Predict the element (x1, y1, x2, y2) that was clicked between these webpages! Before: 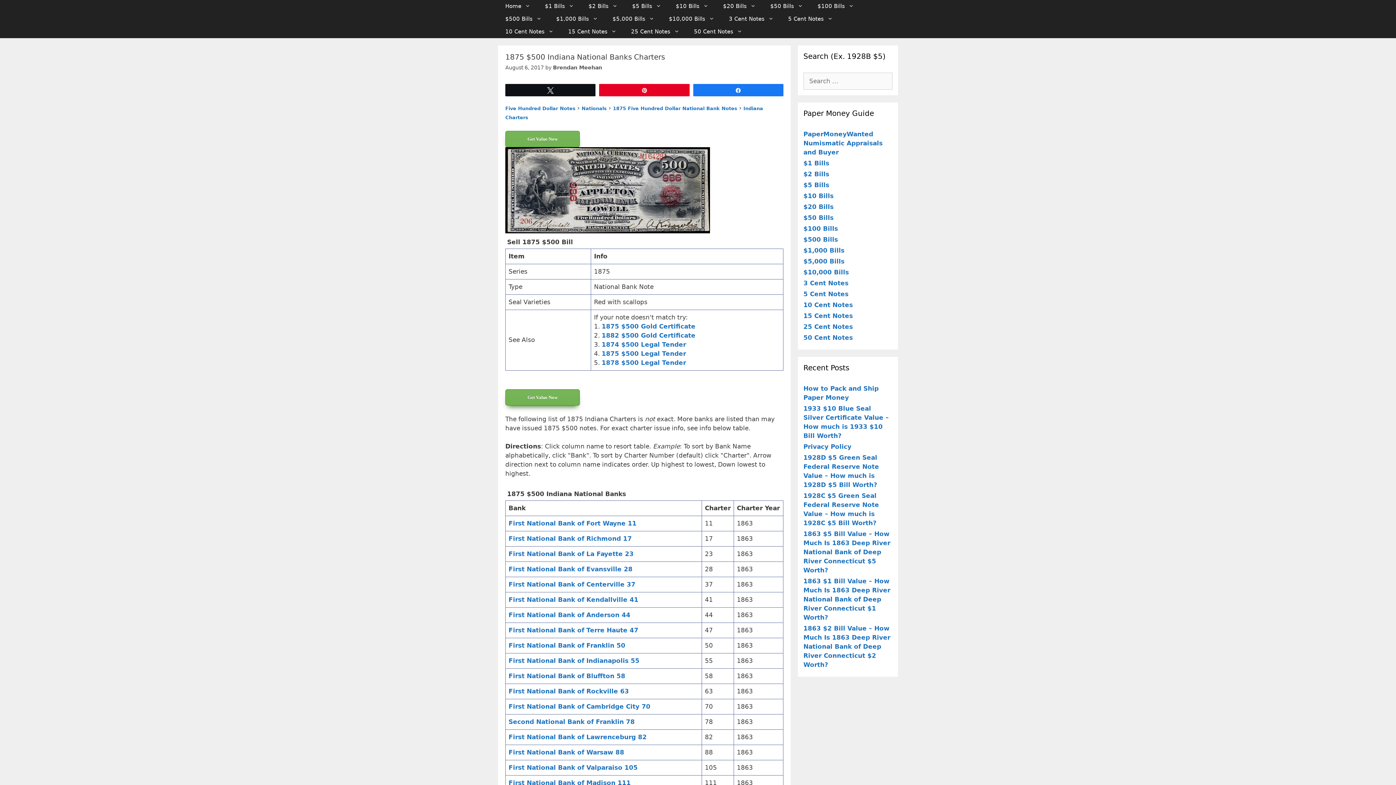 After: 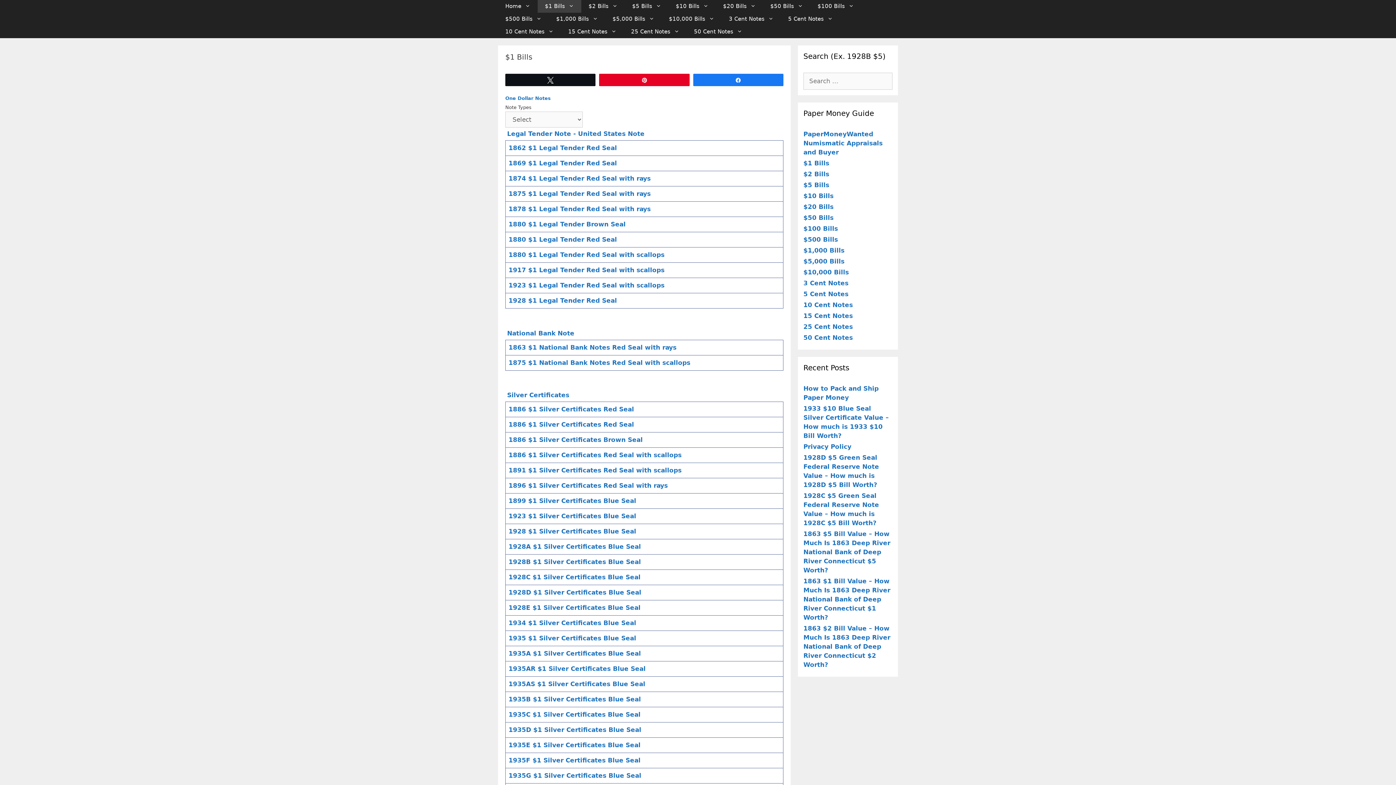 Action: label: $1 Bills bbox: (537, 0, 581, 12)